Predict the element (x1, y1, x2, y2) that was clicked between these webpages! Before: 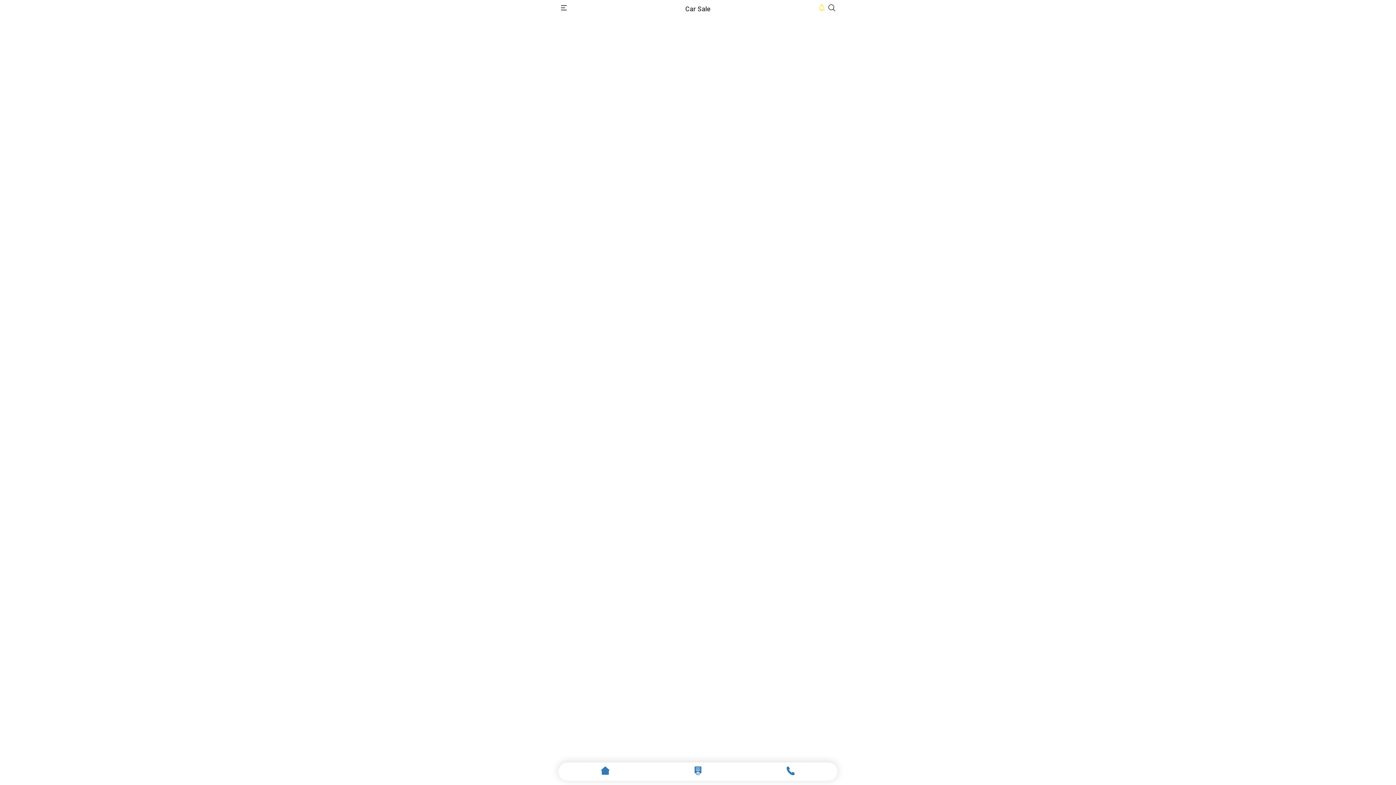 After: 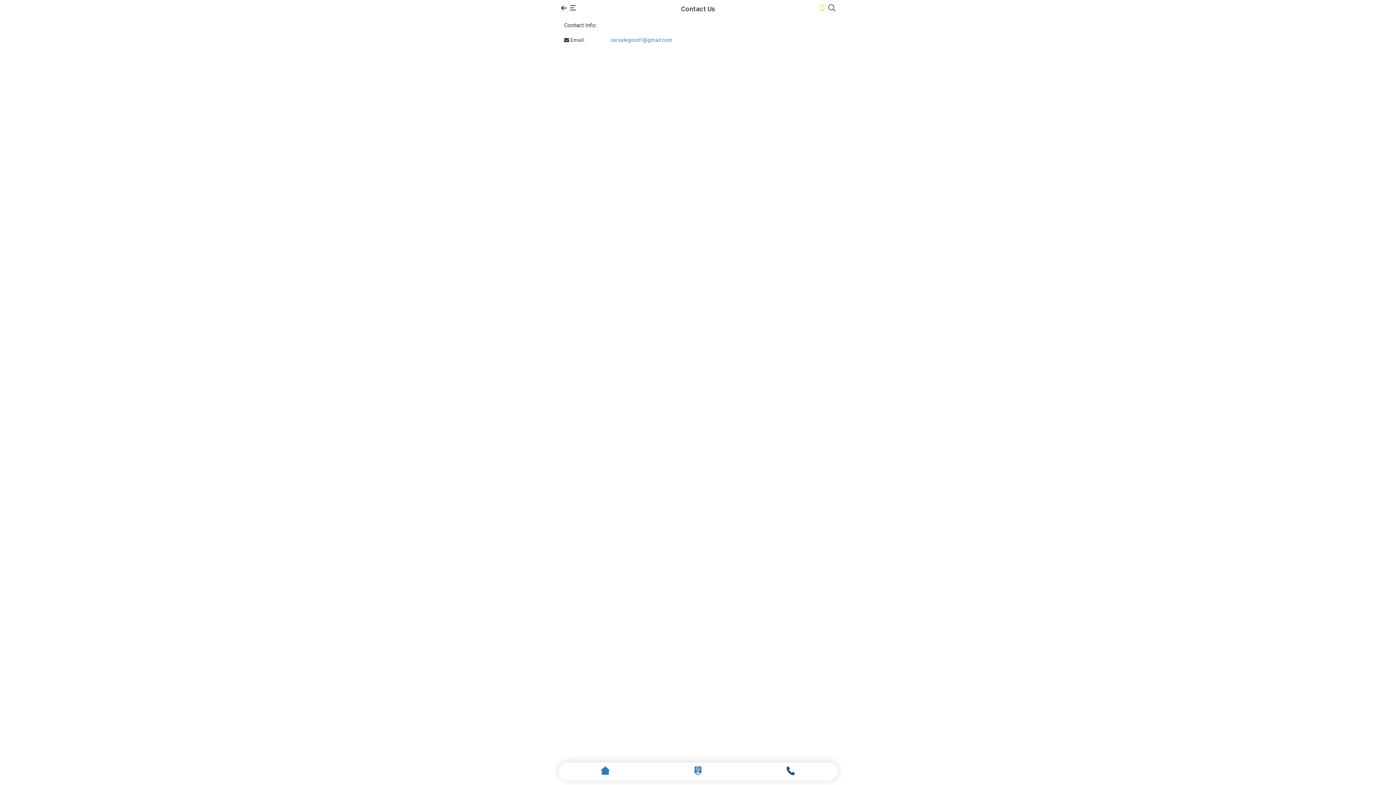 Action: label: Contact bbox: (786, 766, 795, 777)